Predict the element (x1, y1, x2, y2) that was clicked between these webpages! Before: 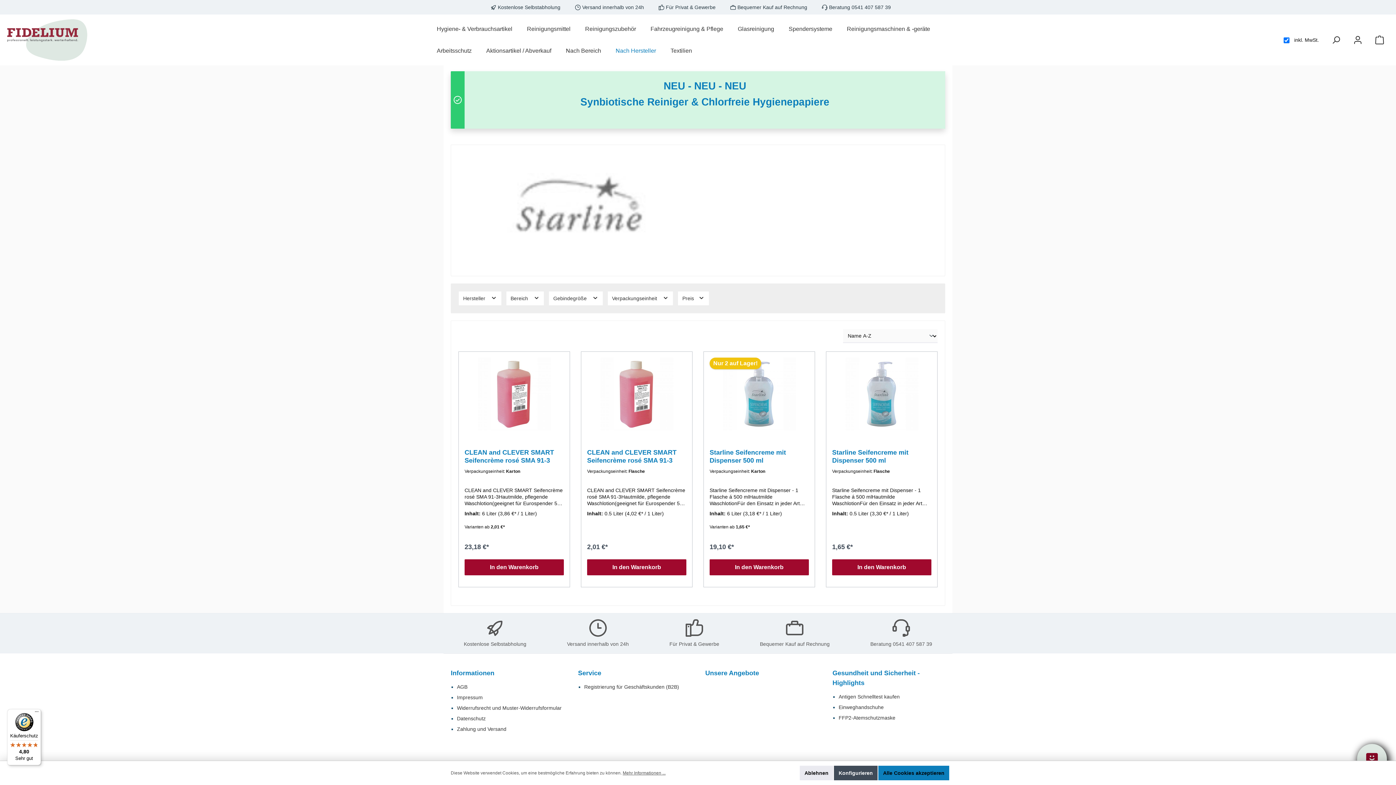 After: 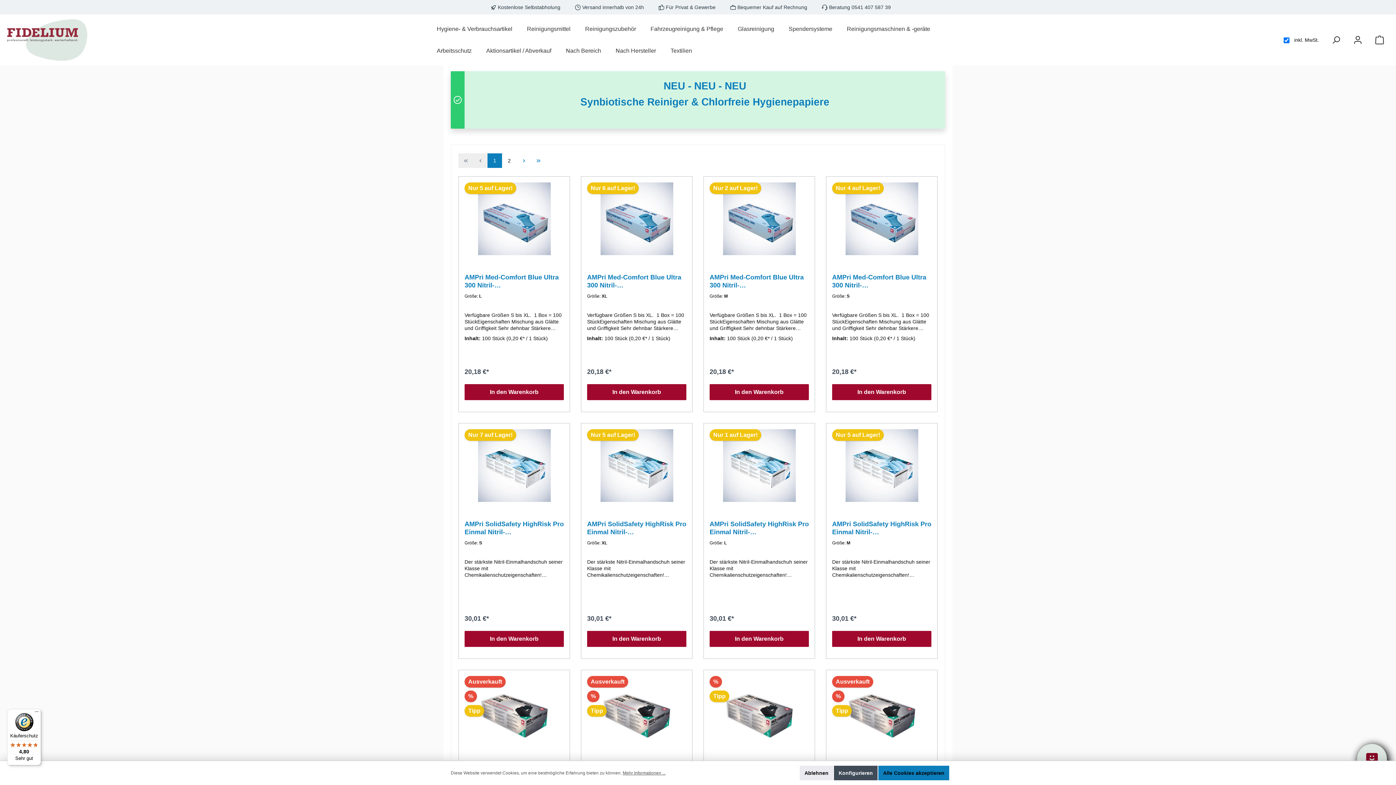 Action: bbox: (838, 704, 884, 710) label: Einweghandschuhe